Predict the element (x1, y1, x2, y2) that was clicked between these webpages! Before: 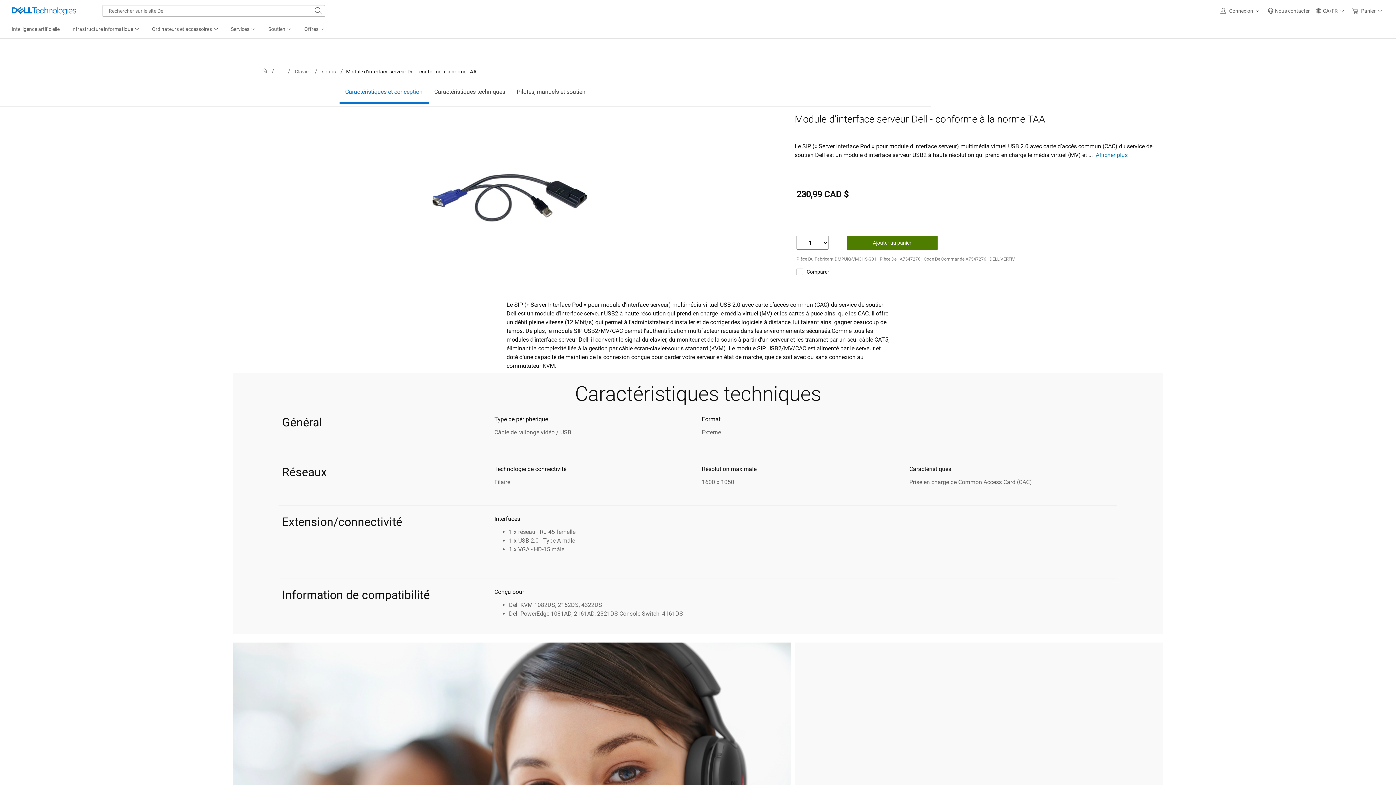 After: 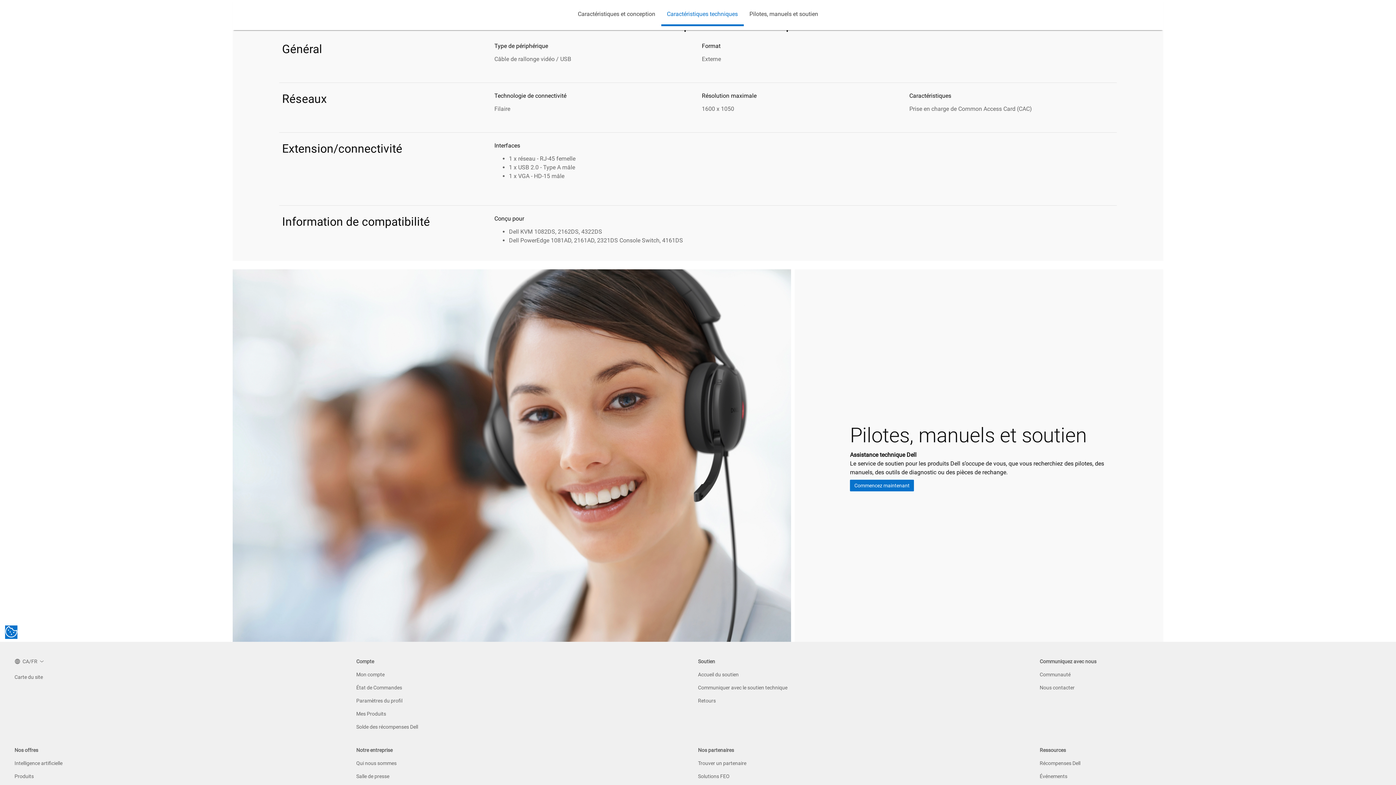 Action: bbox: (428, 81, 511, 102) label: Caractéristiques techniques